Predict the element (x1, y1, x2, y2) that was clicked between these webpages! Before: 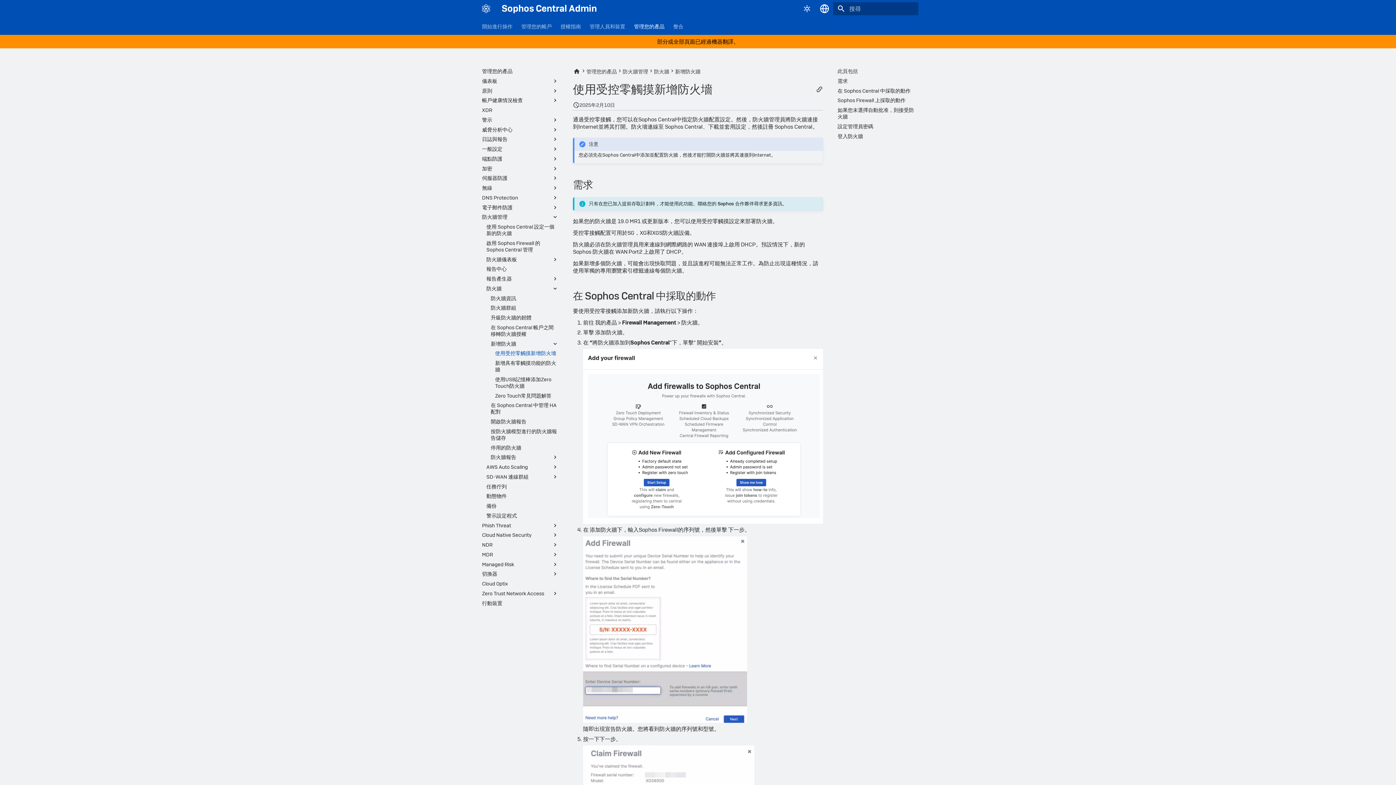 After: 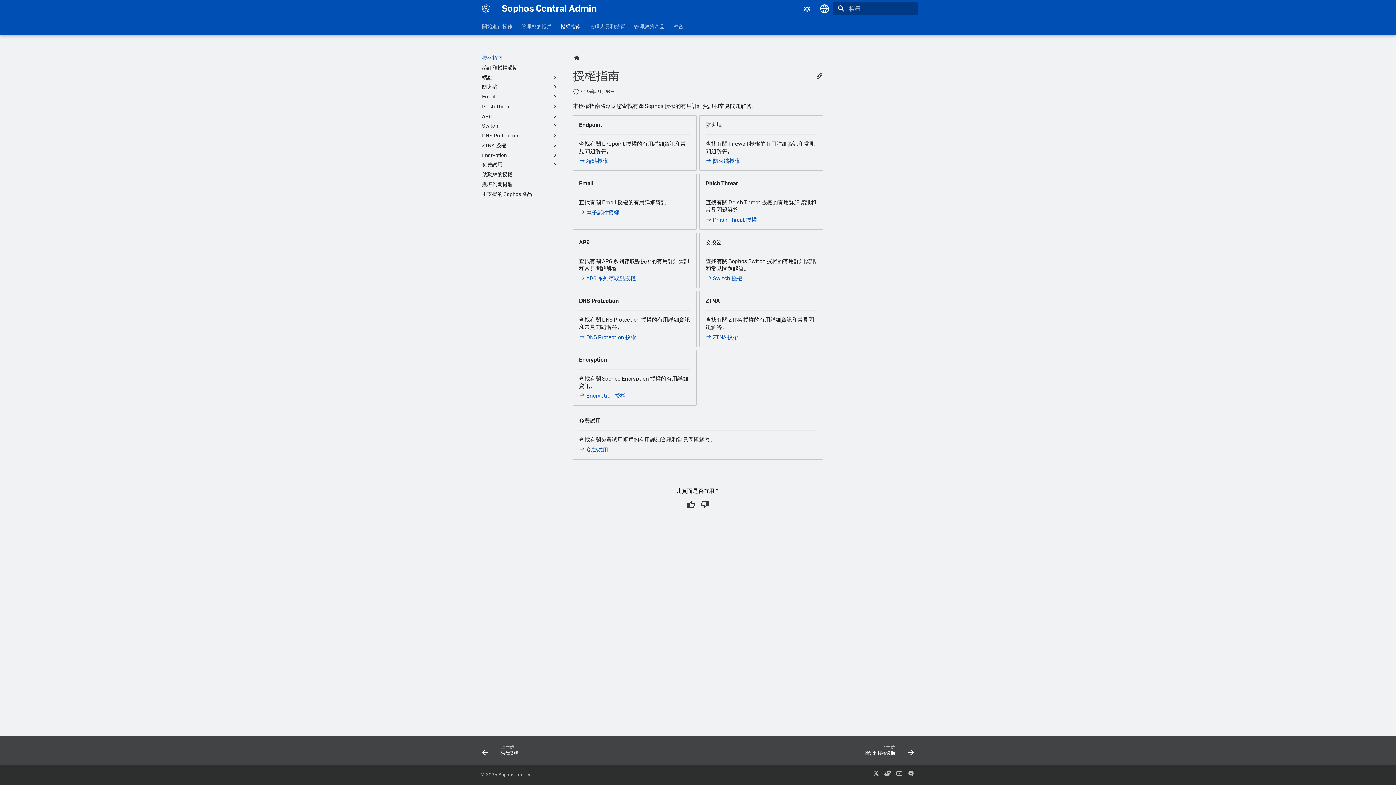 Action: bbox: (560, 23, 581, 29) label: 授權指南